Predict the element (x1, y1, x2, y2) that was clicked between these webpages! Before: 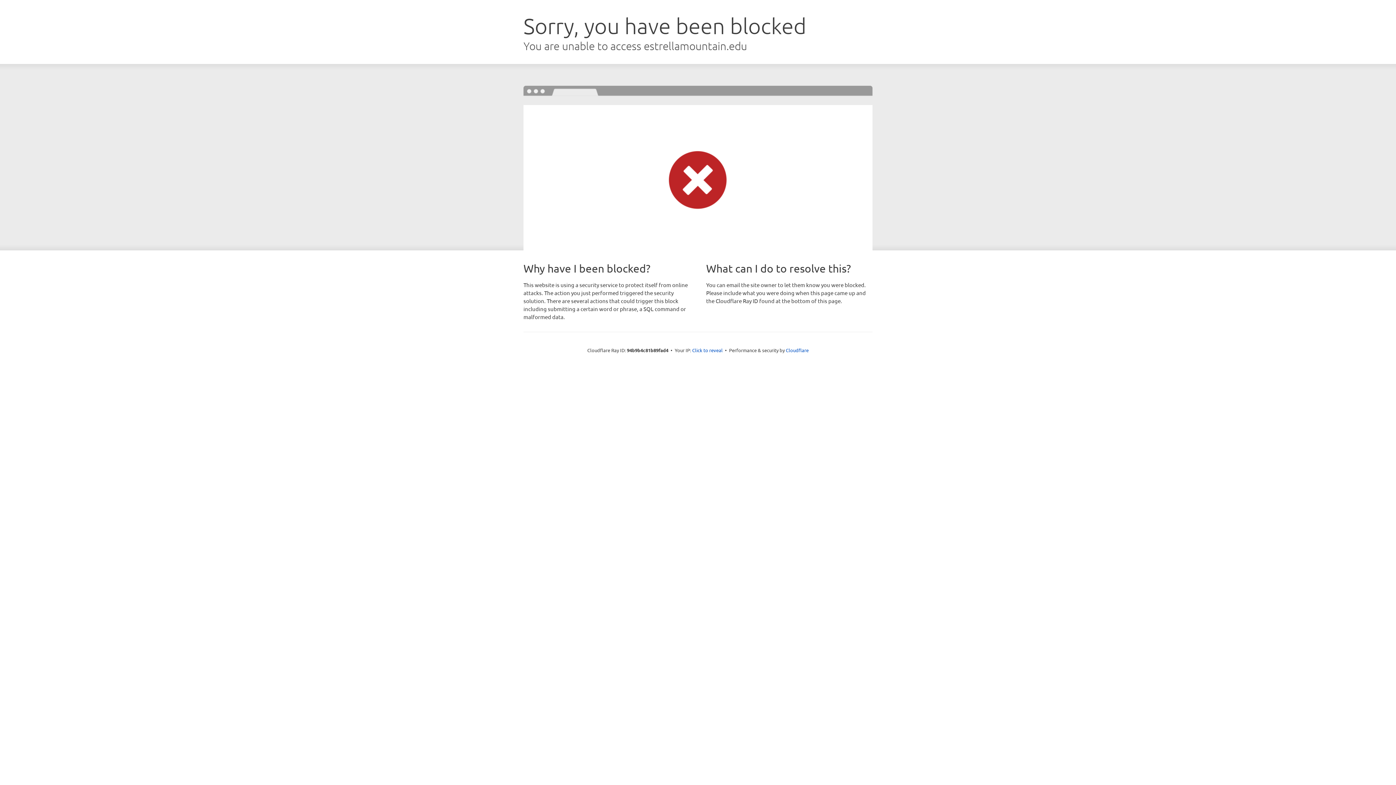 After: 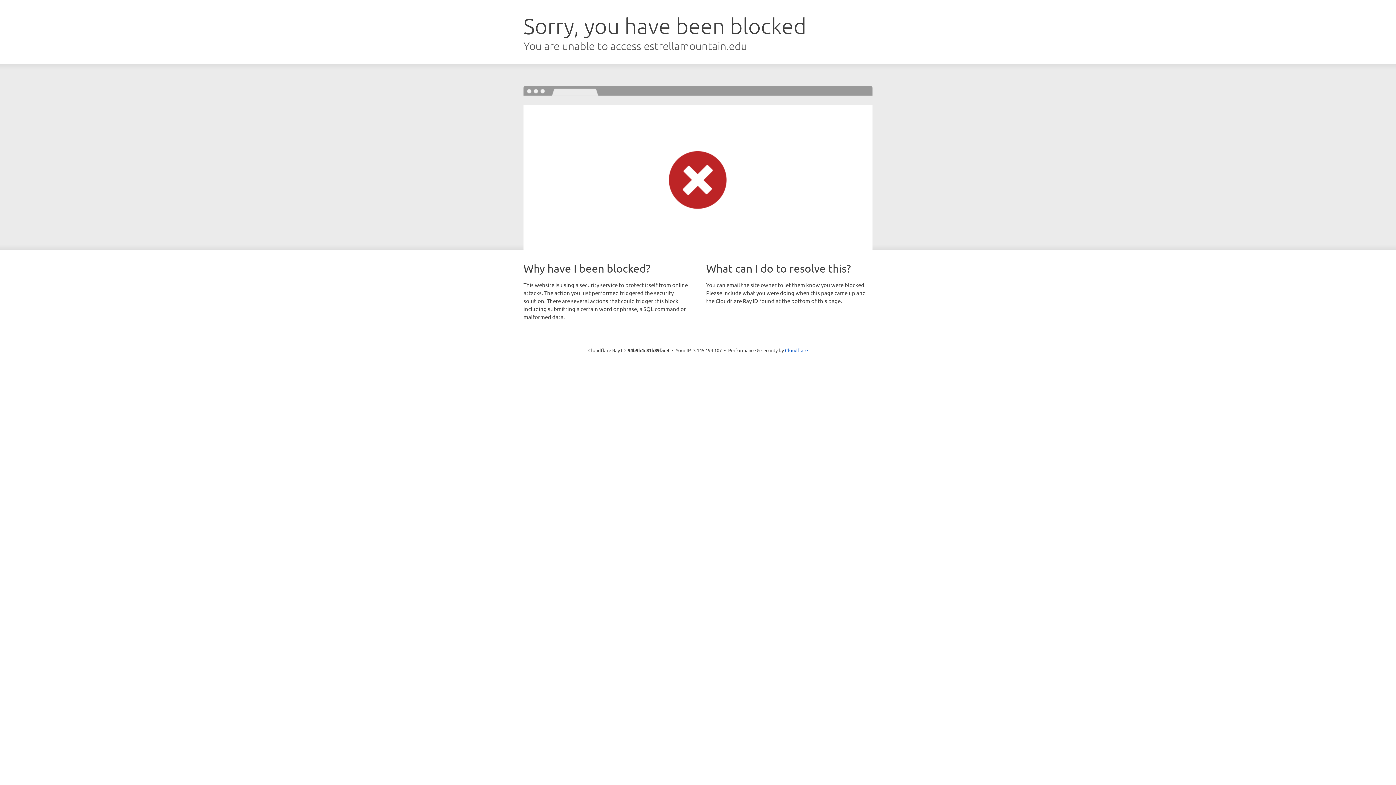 Action: label: Click to reveal bbox: (692, 346, 722, 353)